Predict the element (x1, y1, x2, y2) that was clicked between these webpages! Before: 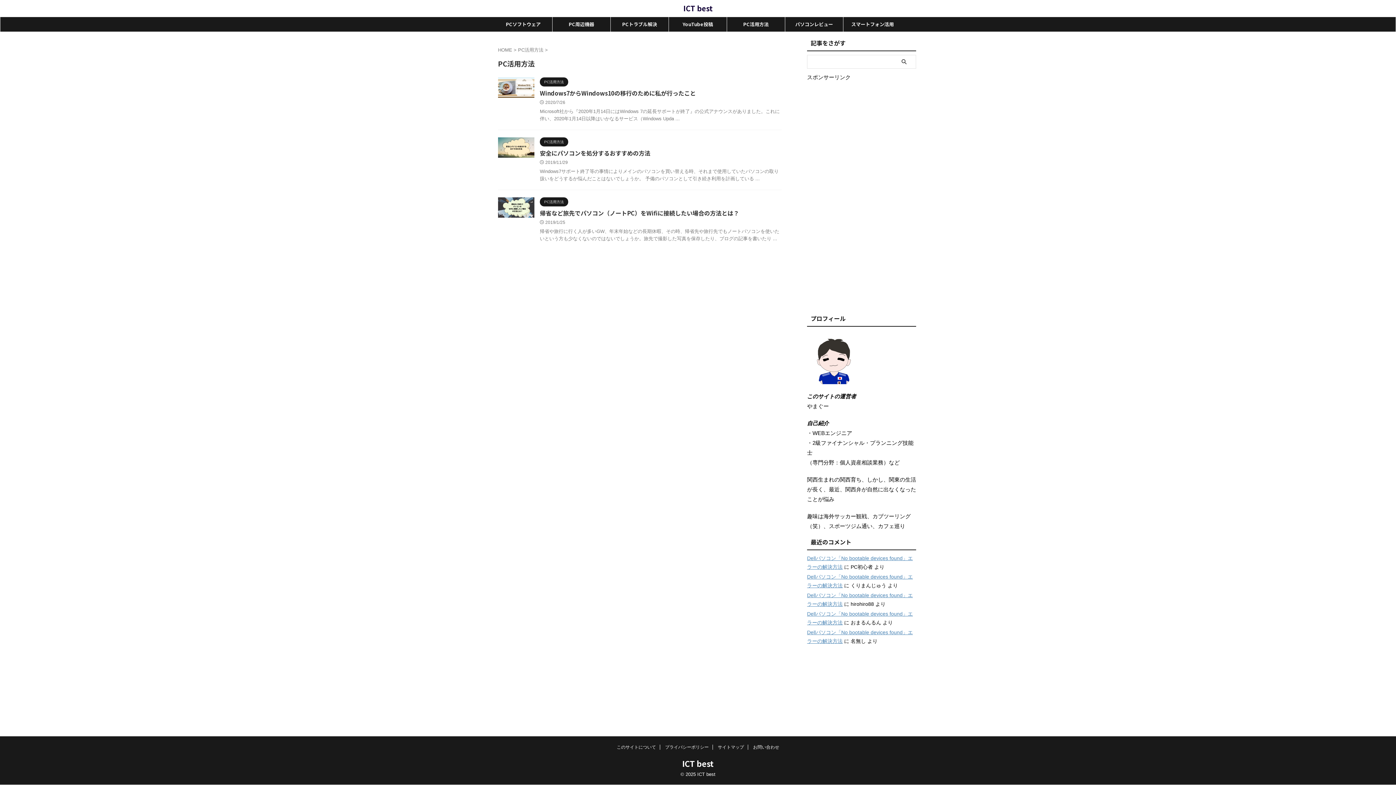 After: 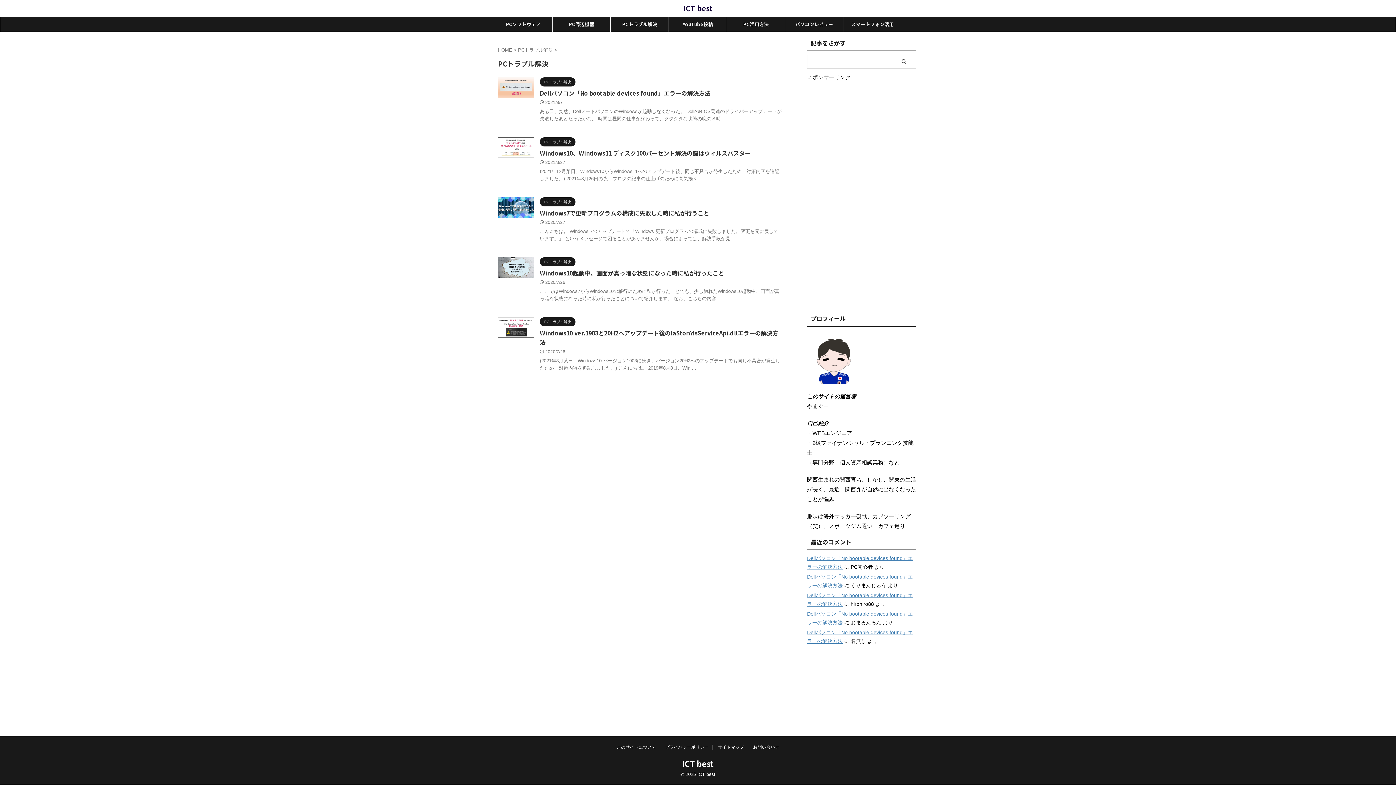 Action: bbox: (610, 17, 668, 31) label: PCトラブル解決